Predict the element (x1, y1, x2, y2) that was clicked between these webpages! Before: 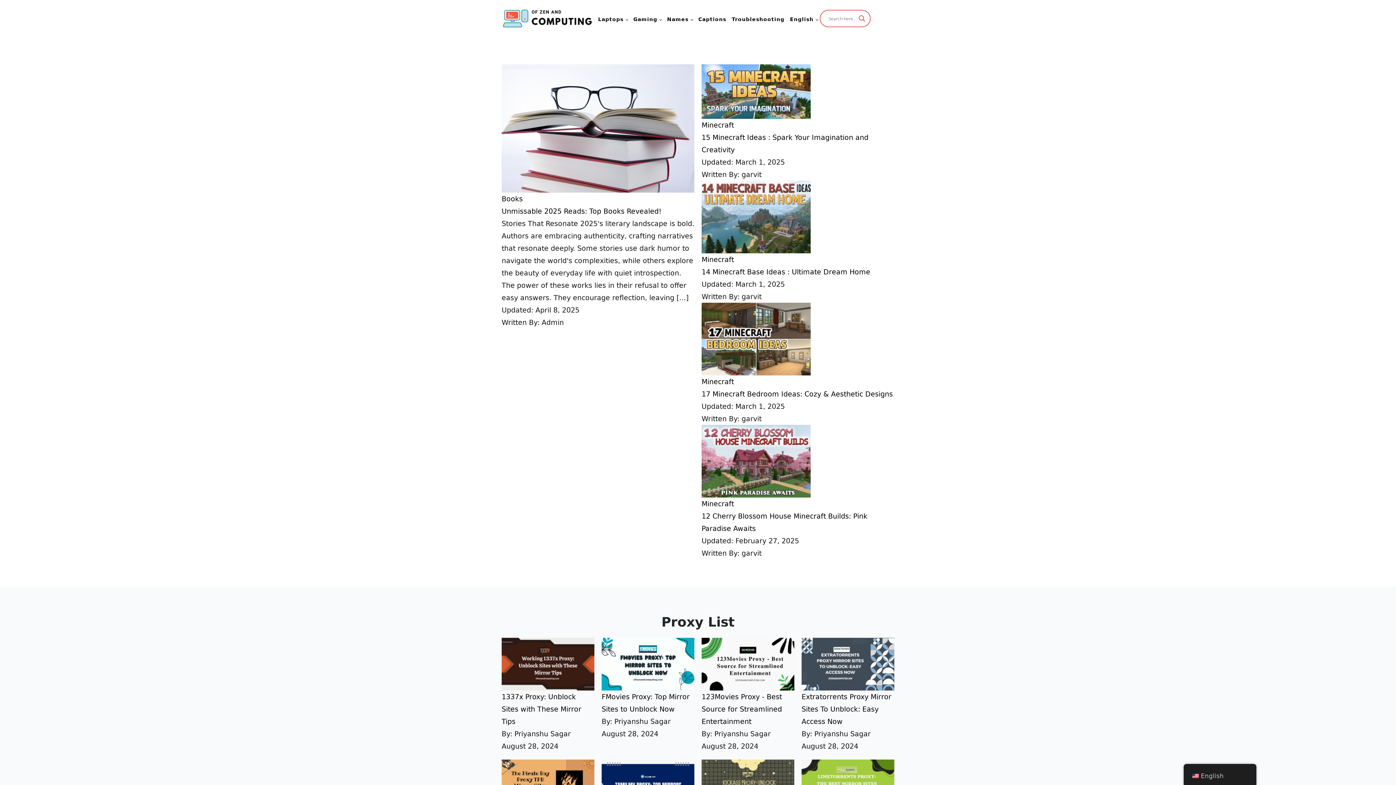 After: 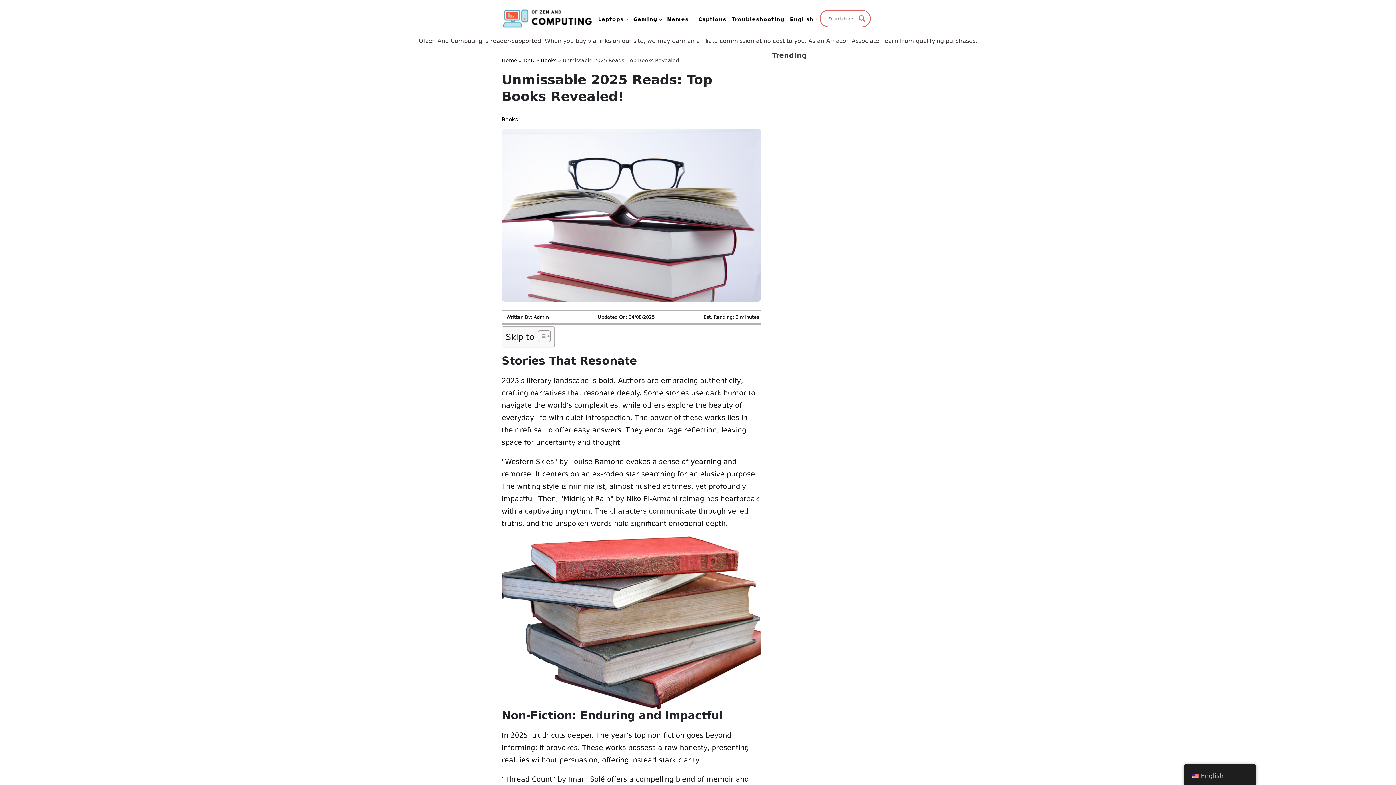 Action: label: Unmissable 2025 Reads: Top Books Revealed! bbox: (501, 207, 661, 215)